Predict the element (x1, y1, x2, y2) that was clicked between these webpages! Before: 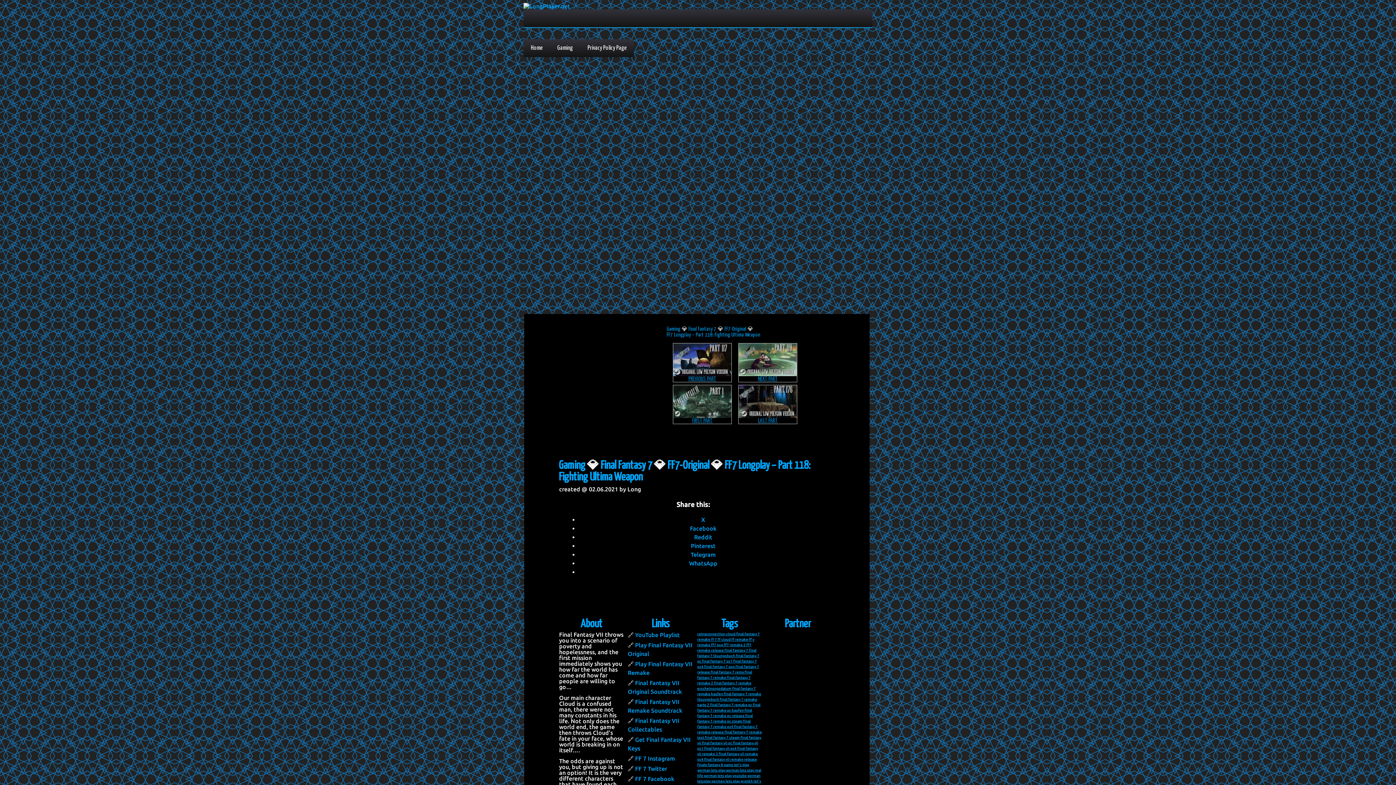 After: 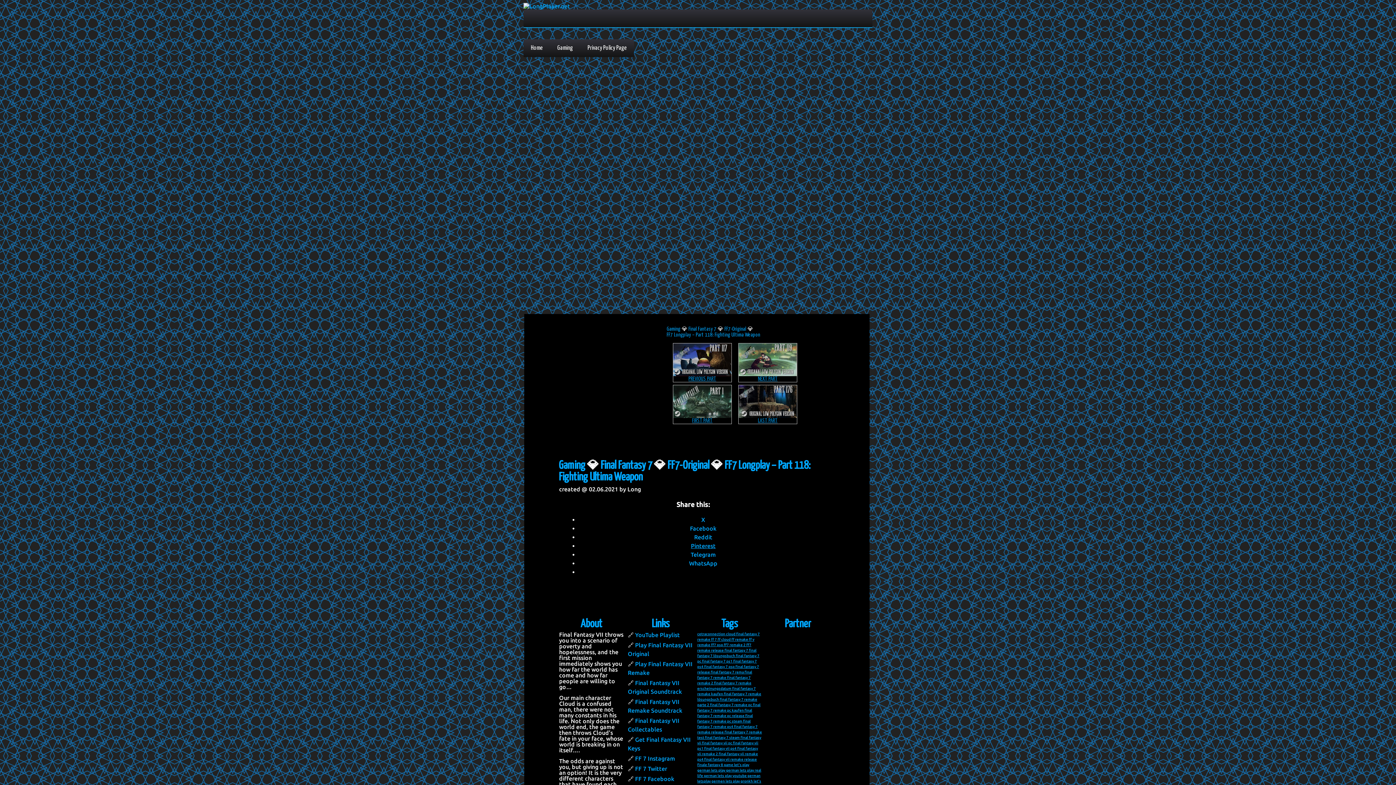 Action: bbox: (691, 543, 715, 549) label: Pinterest